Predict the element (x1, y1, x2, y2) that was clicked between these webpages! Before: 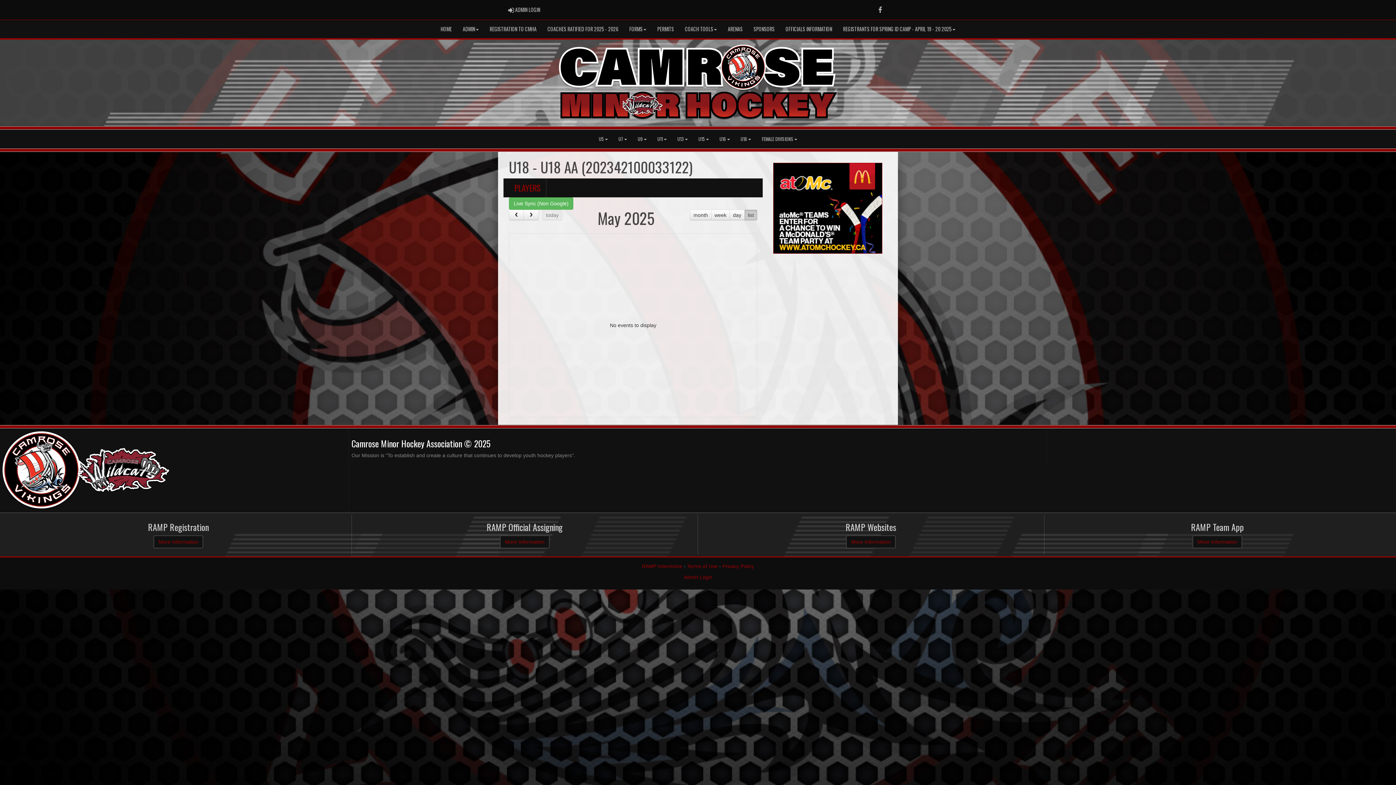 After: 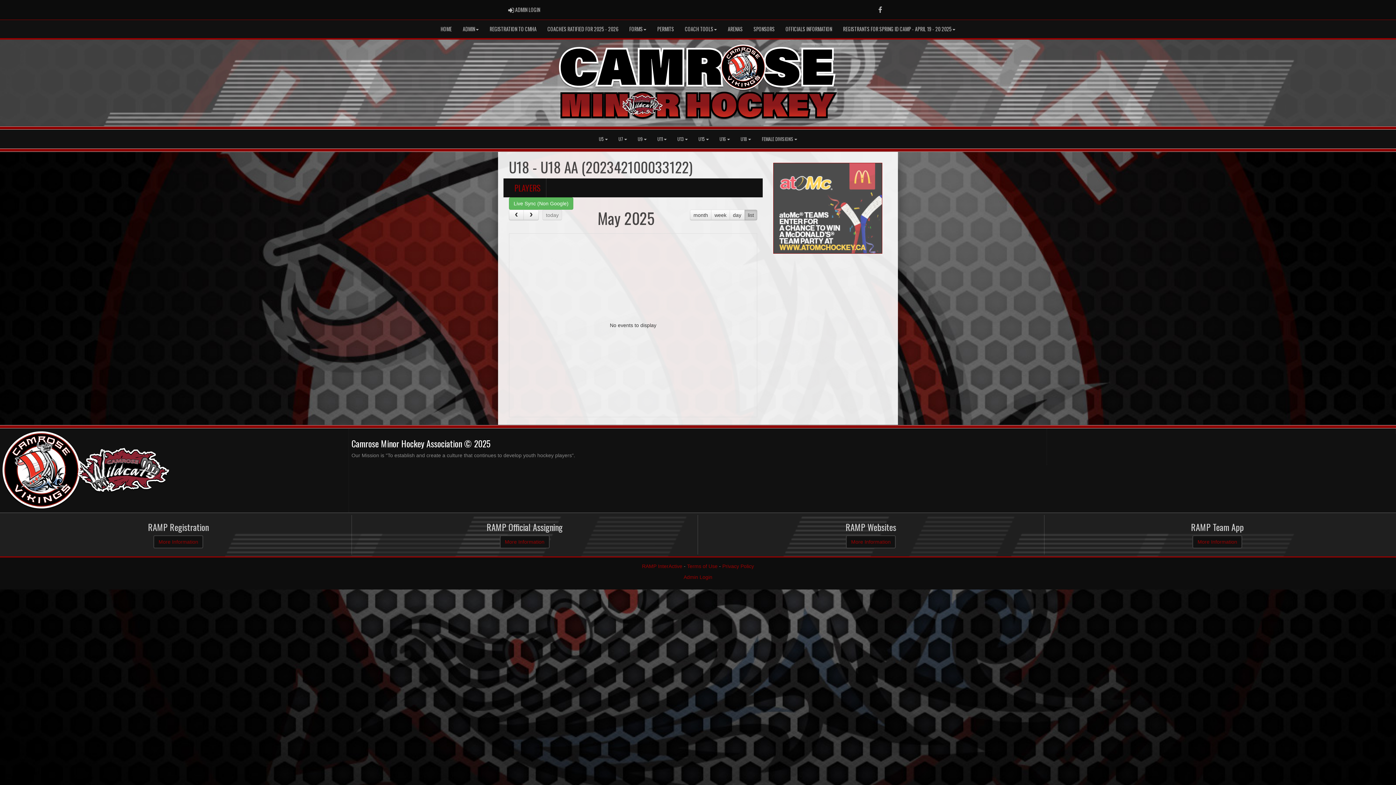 Action: bbox: (773, 203, 882, 211)